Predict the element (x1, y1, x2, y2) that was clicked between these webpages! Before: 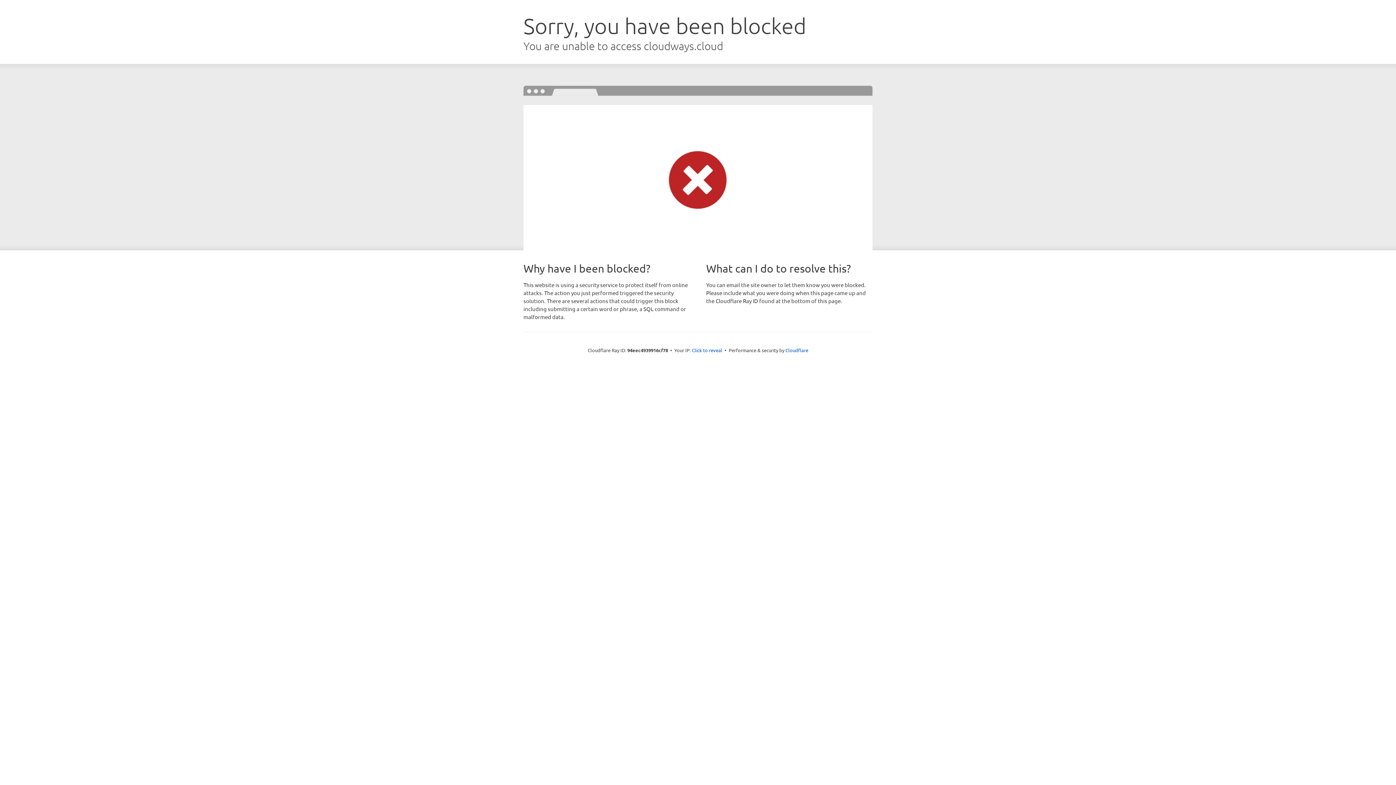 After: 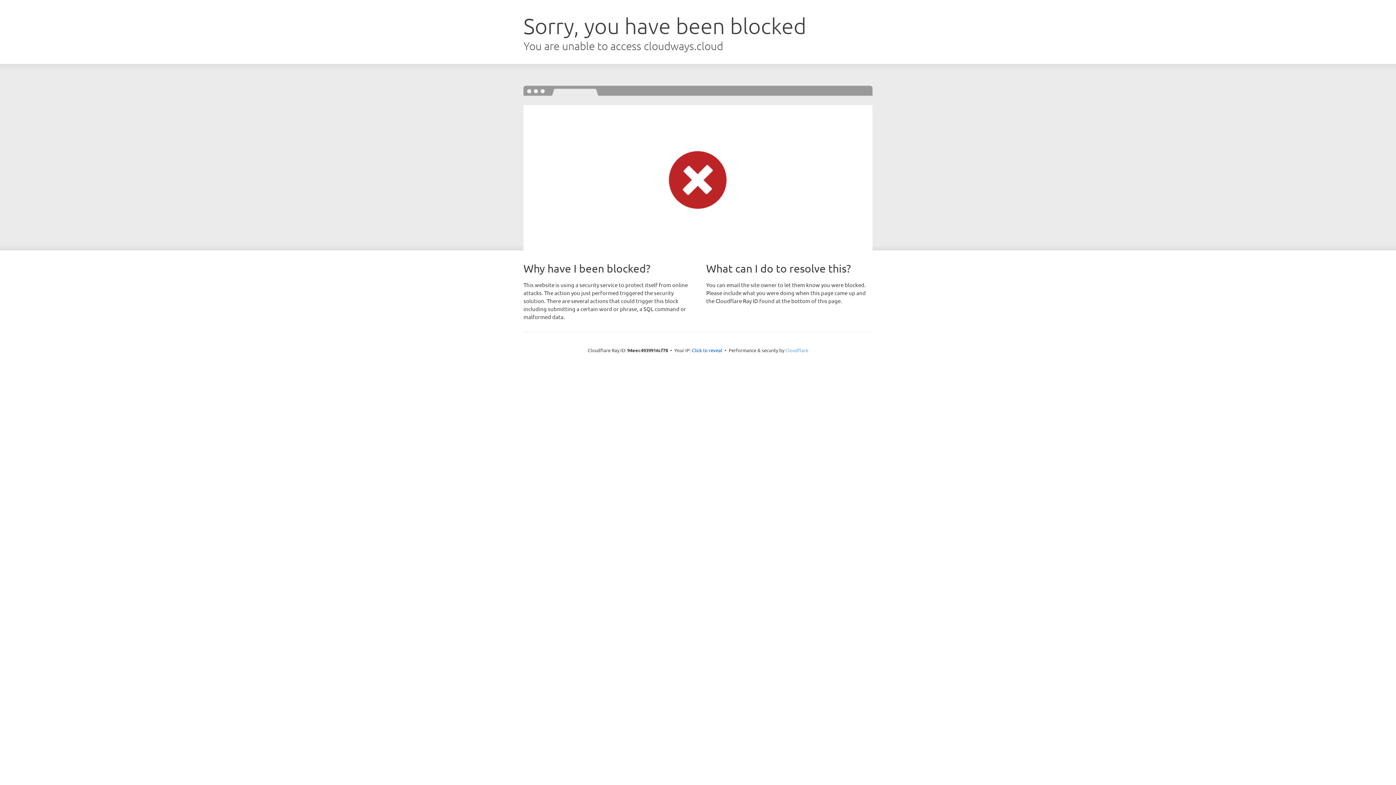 Action: bbox: (785, 347, 808, 353) label: Cloudflare